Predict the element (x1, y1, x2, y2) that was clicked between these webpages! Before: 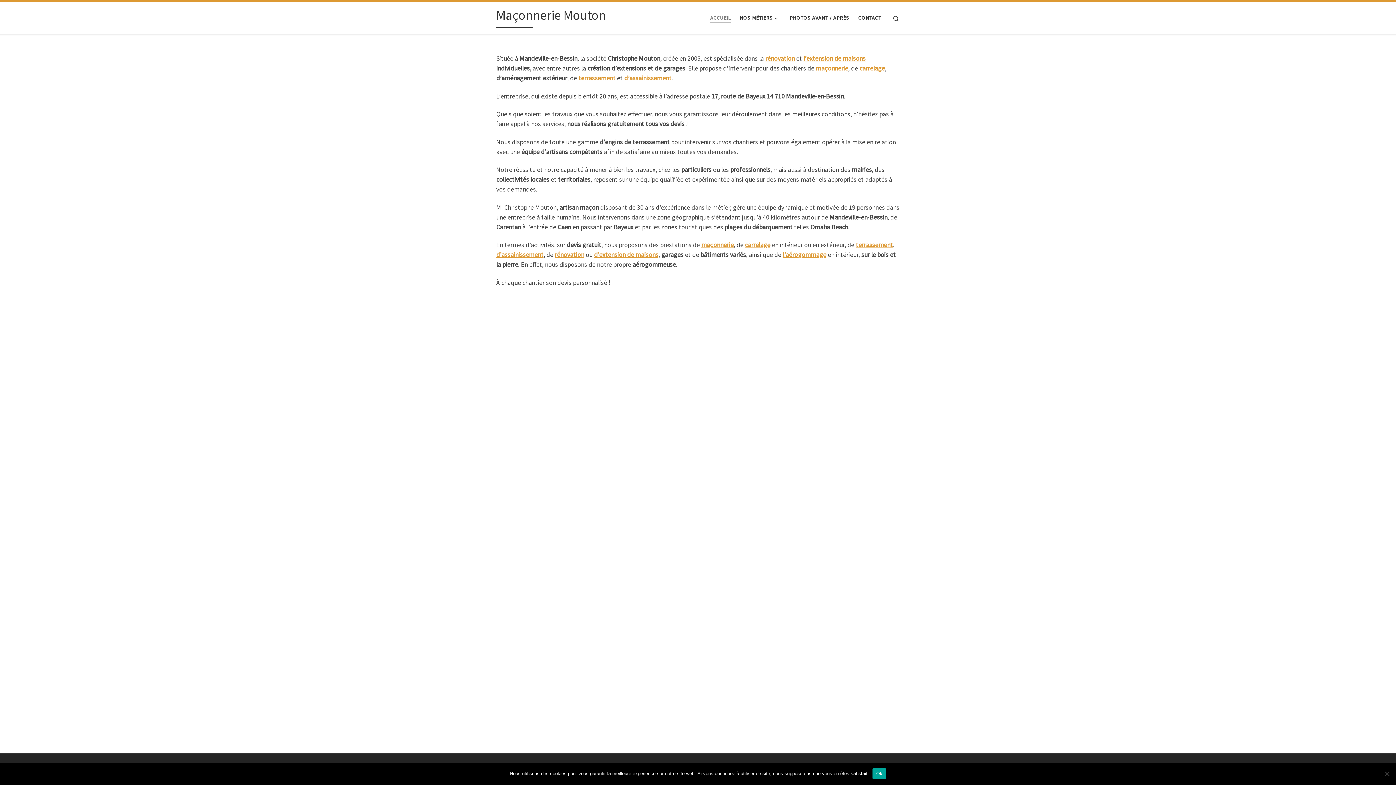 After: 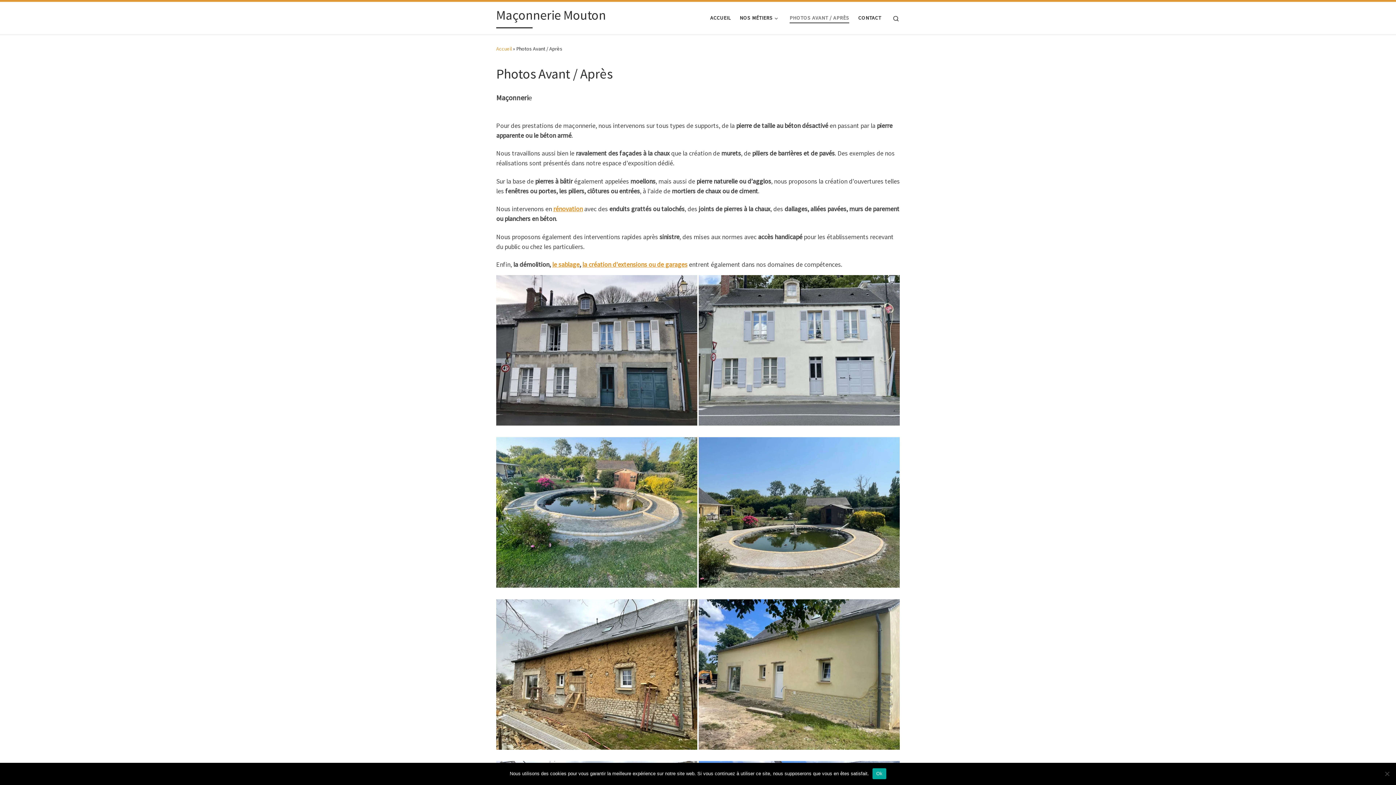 Action: bbox: (787, 10, 851, 25) label: PHOTOS AVANT / APRÈS